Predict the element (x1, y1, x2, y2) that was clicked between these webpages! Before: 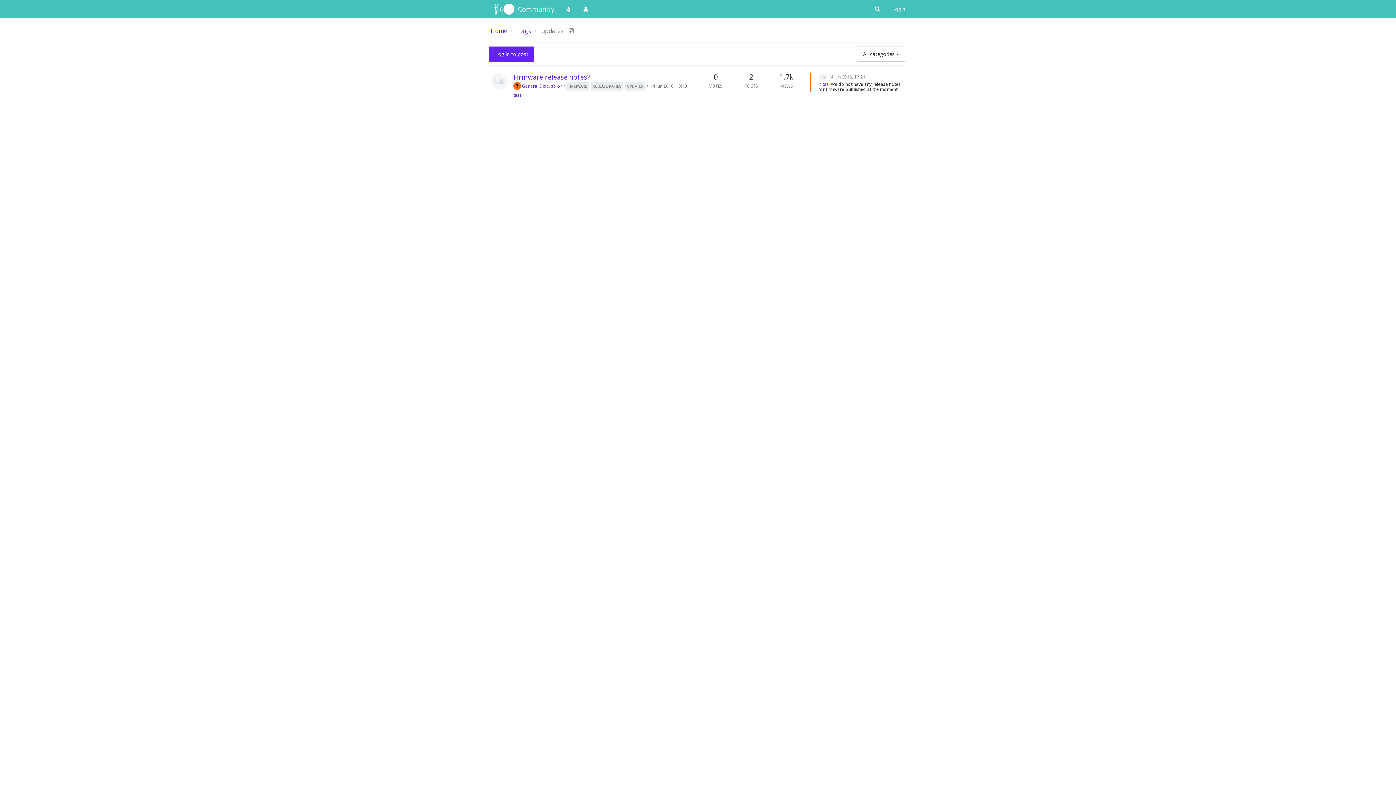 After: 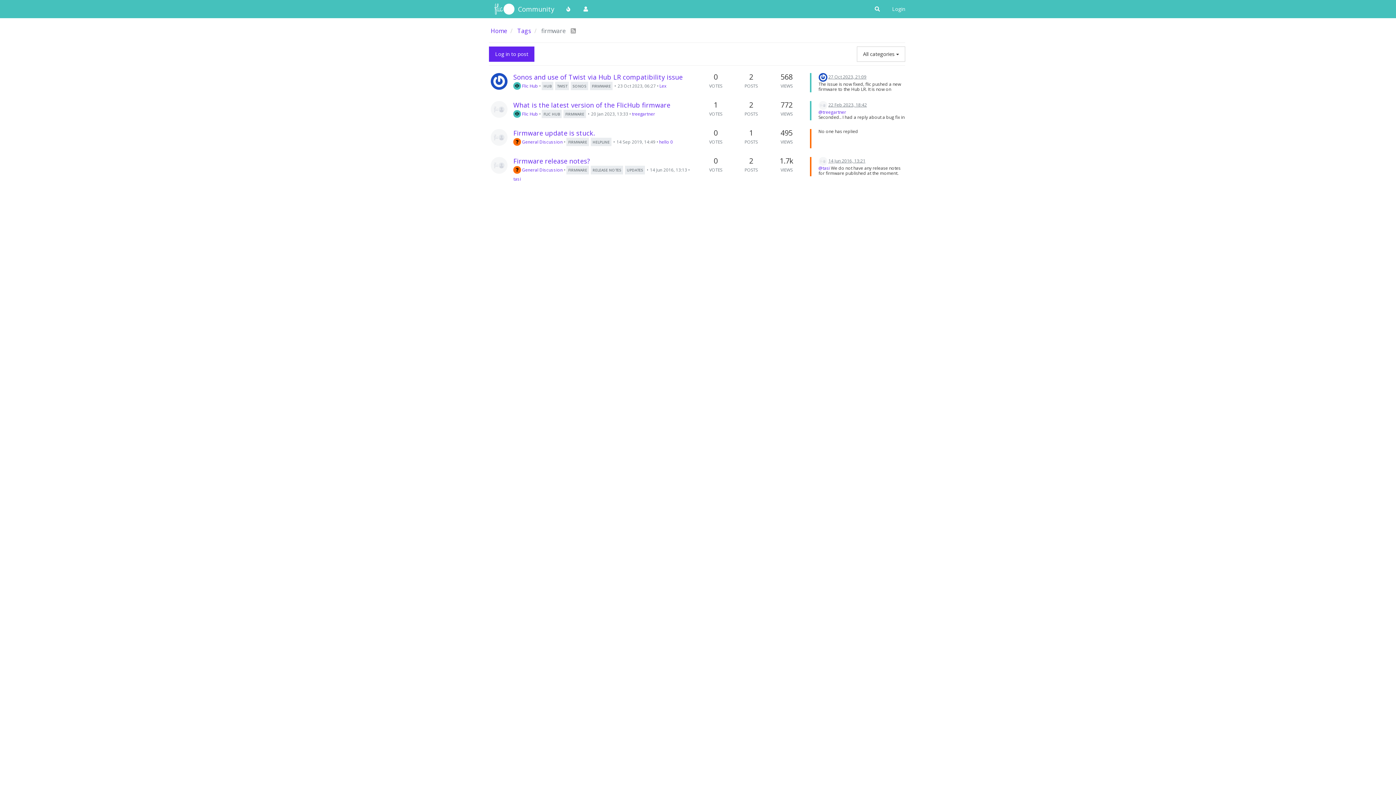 Action: label: FIRMWARE bbox: (566, 80, 589, 89)